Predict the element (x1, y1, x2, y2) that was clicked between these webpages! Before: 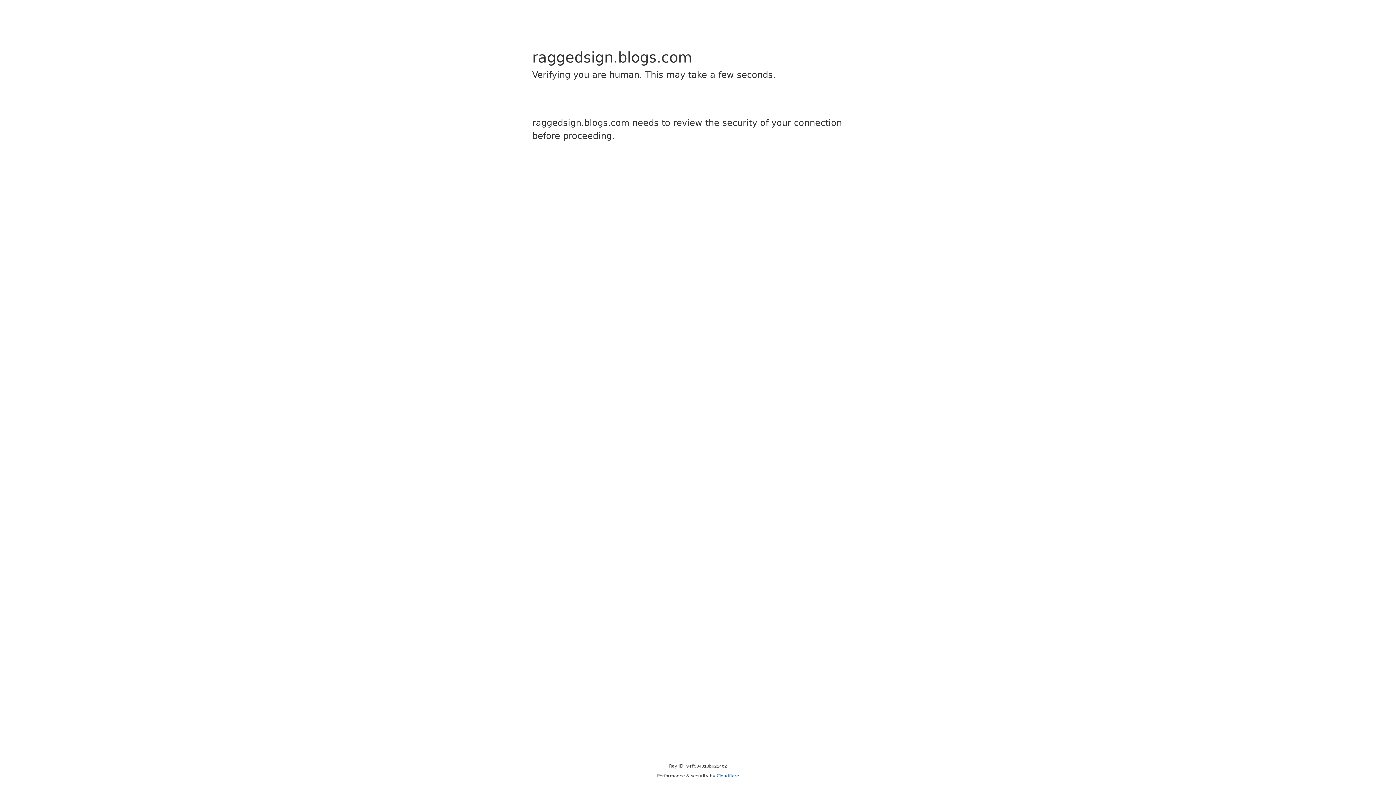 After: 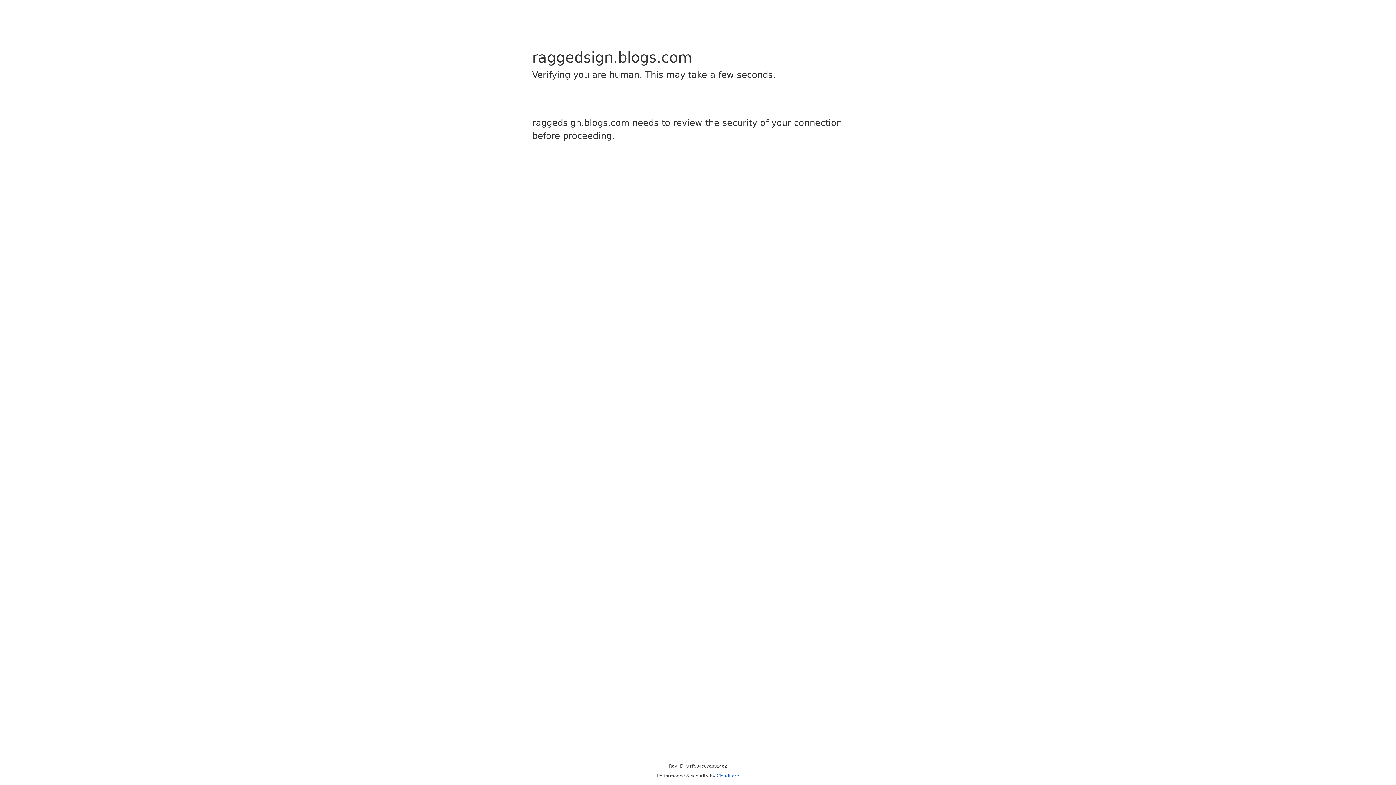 Action: label: Cloudflare bbox: (716, 773, 739, 778)